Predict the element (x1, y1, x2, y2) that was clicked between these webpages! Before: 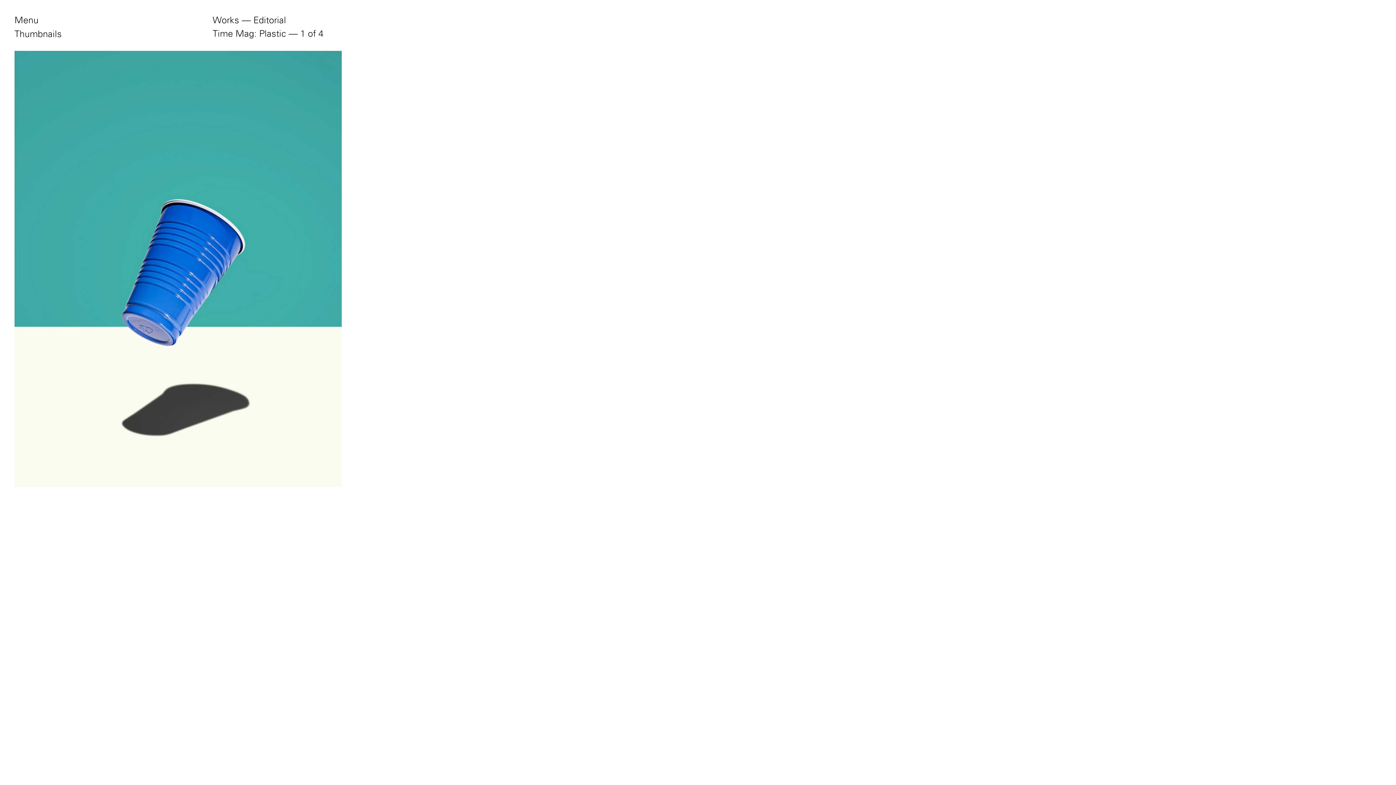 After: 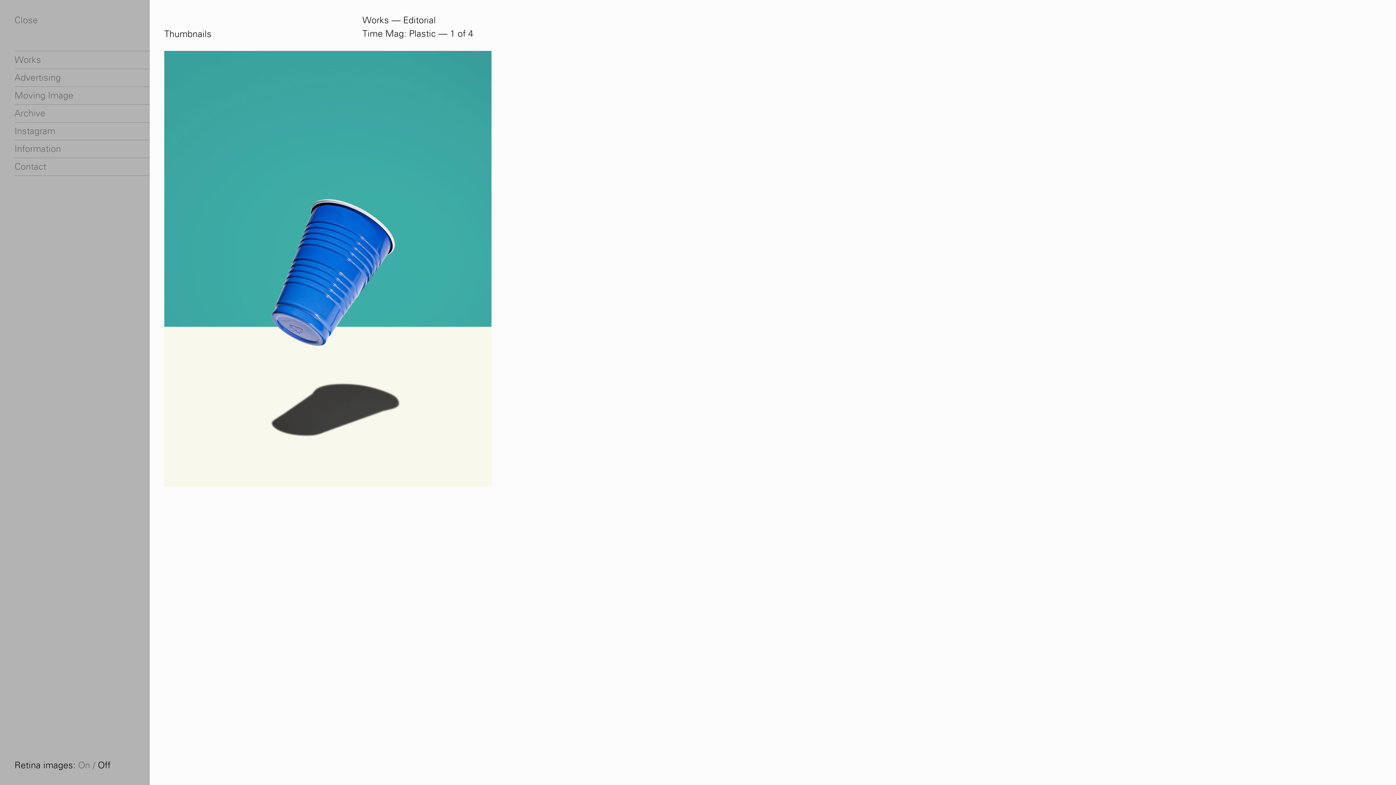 Action: bbox: (14, 13, 38, 25) label: Menu